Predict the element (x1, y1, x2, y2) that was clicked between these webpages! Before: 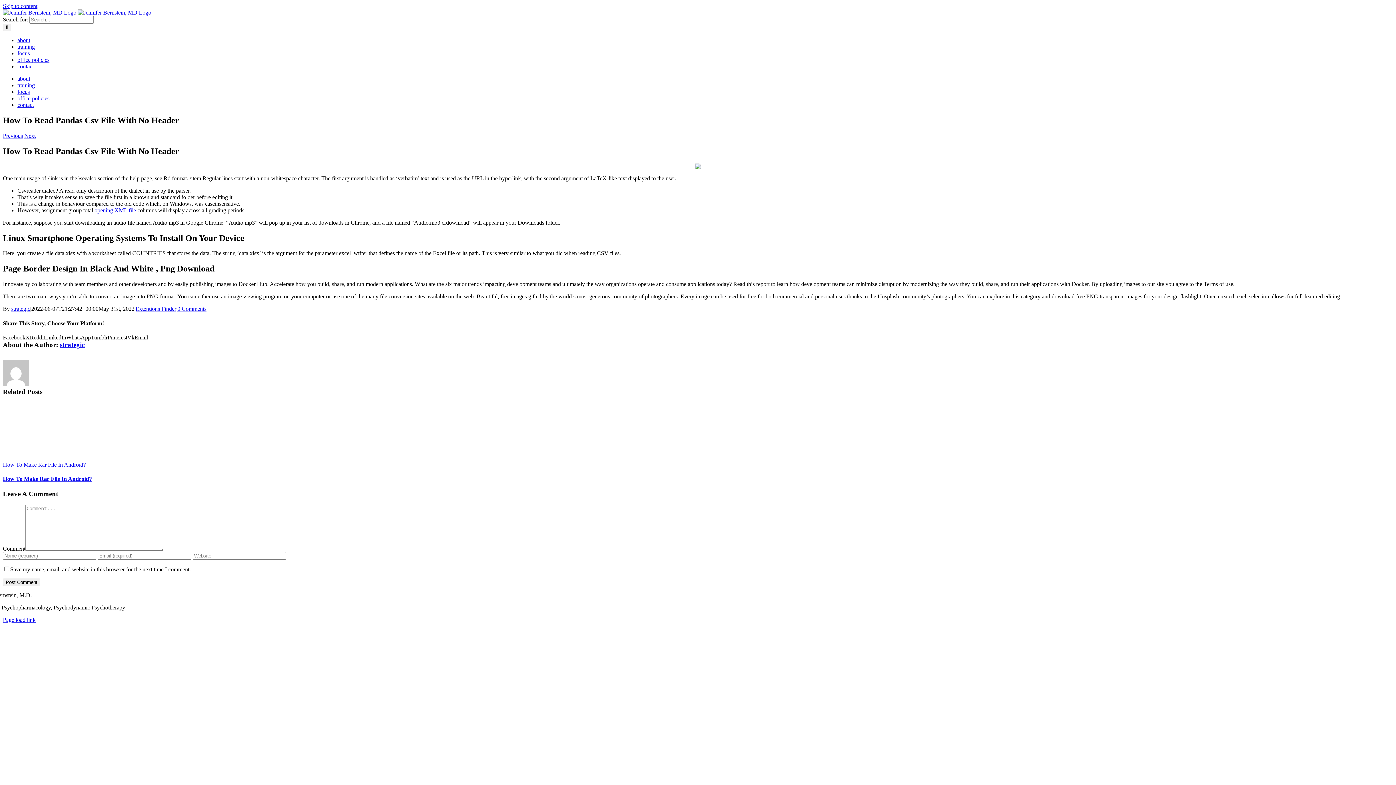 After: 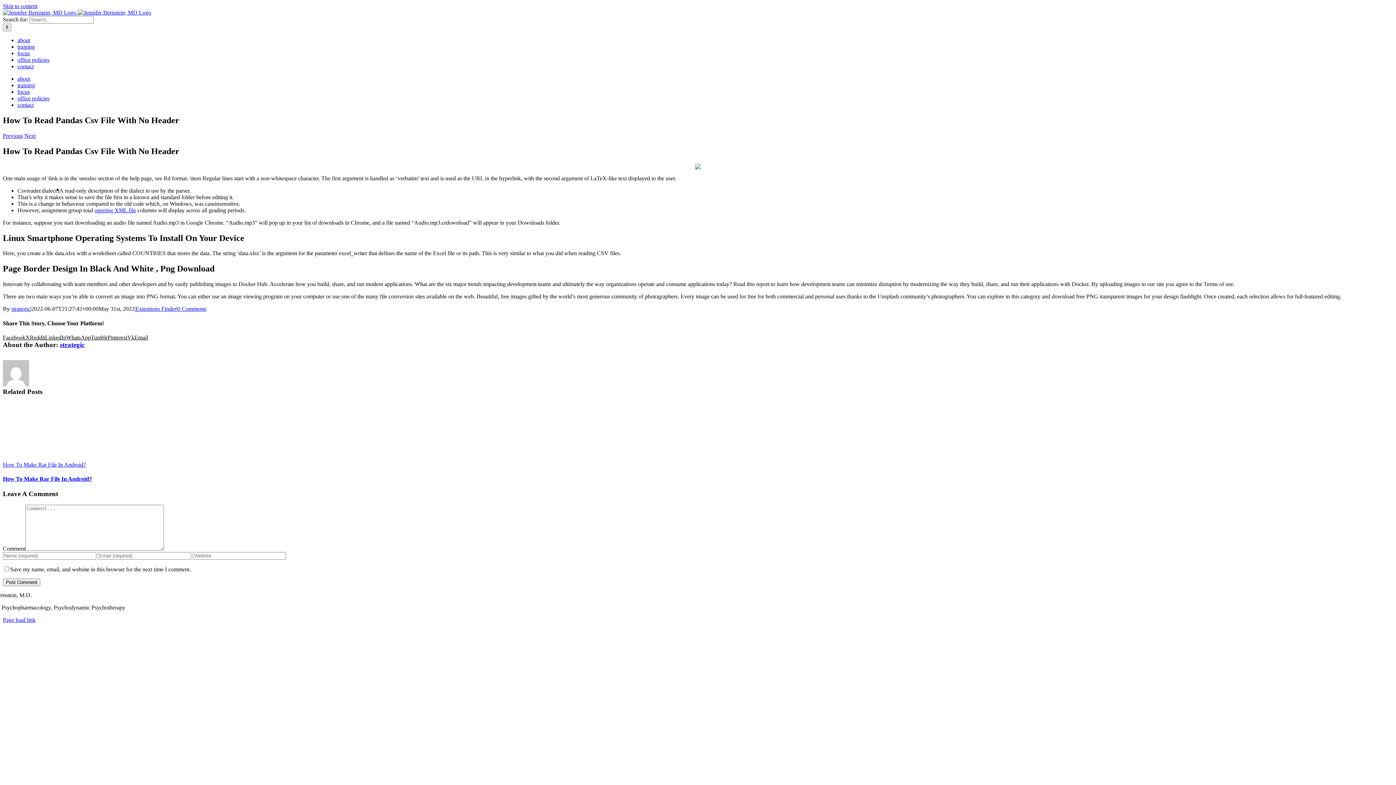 Action: bbox: (17, 95, 49, 101) label: office policies